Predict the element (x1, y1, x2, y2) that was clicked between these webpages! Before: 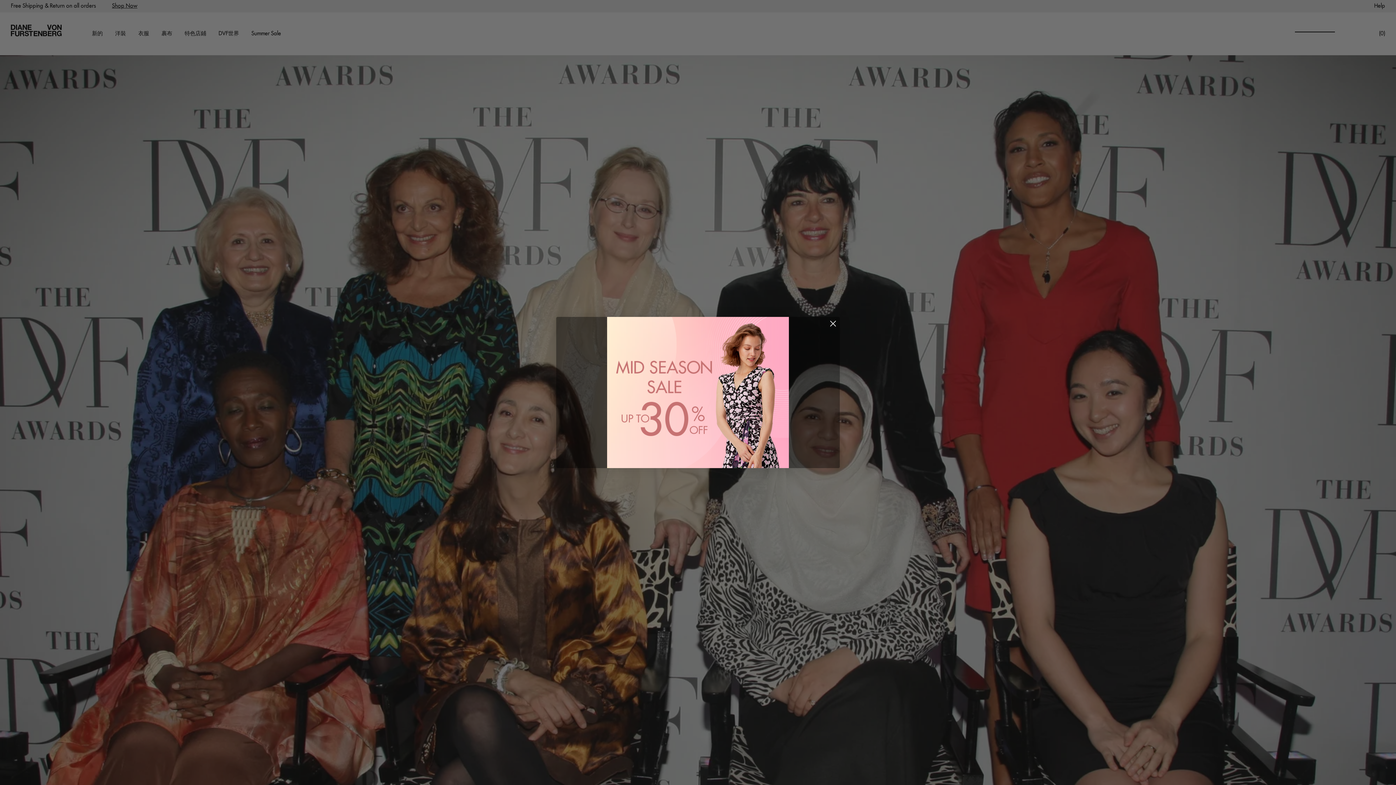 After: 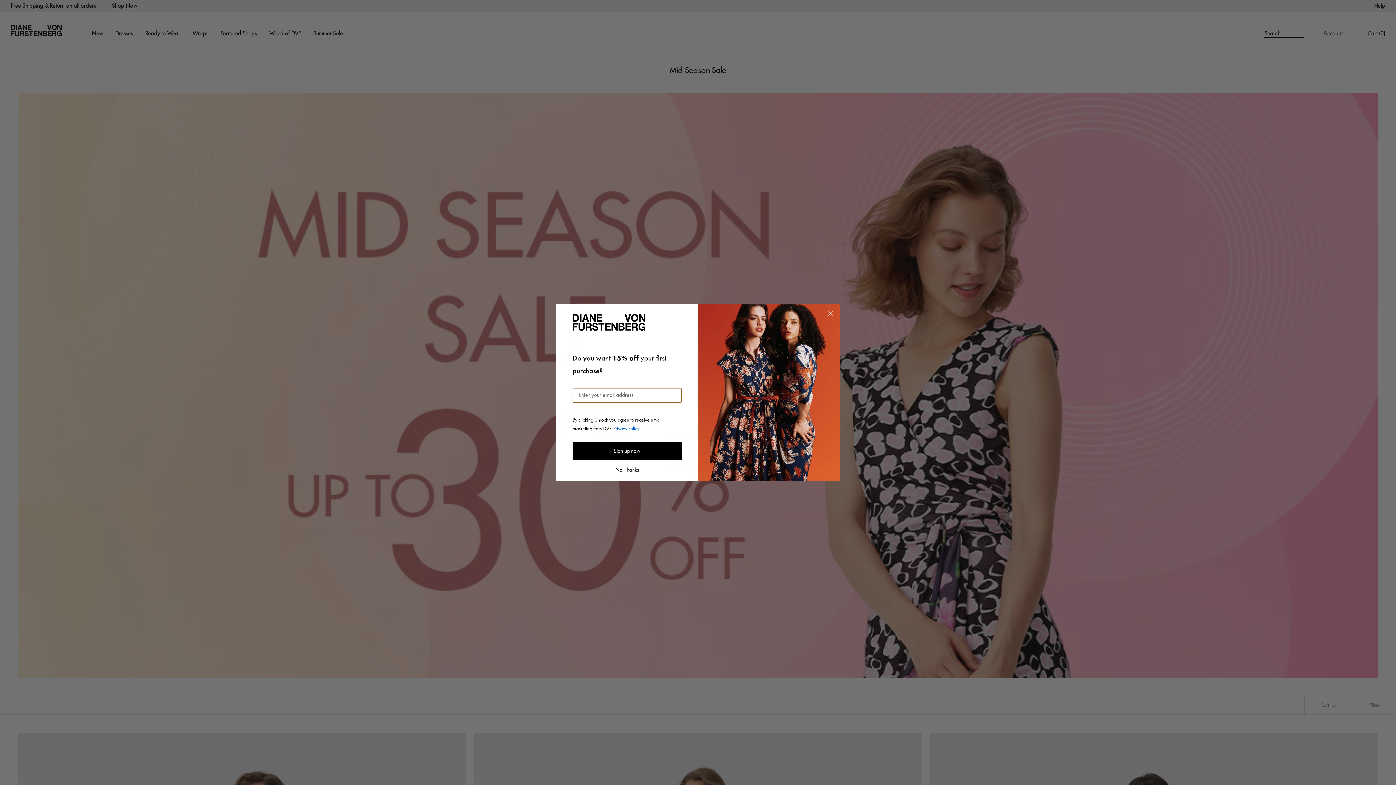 Action: bbox: (607, 333, 789, 485)